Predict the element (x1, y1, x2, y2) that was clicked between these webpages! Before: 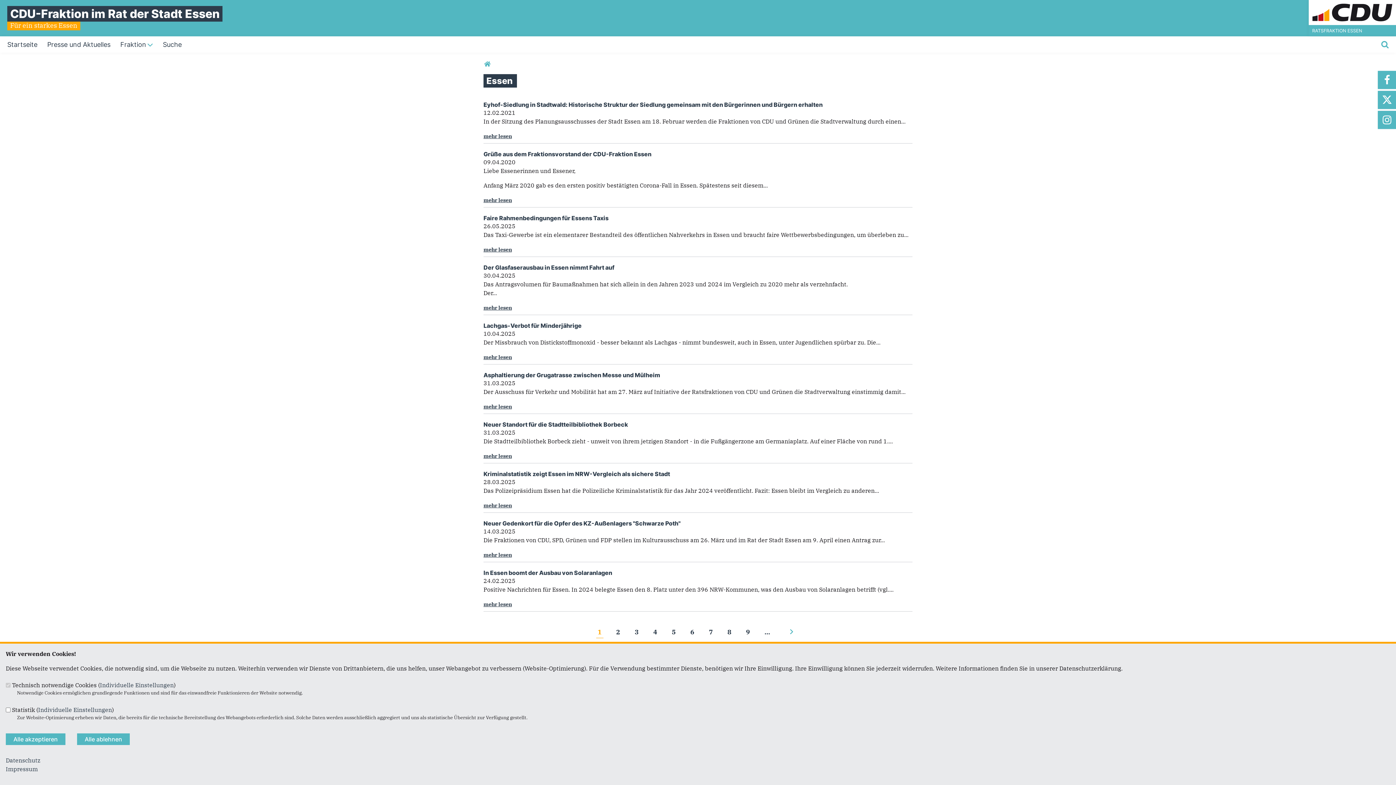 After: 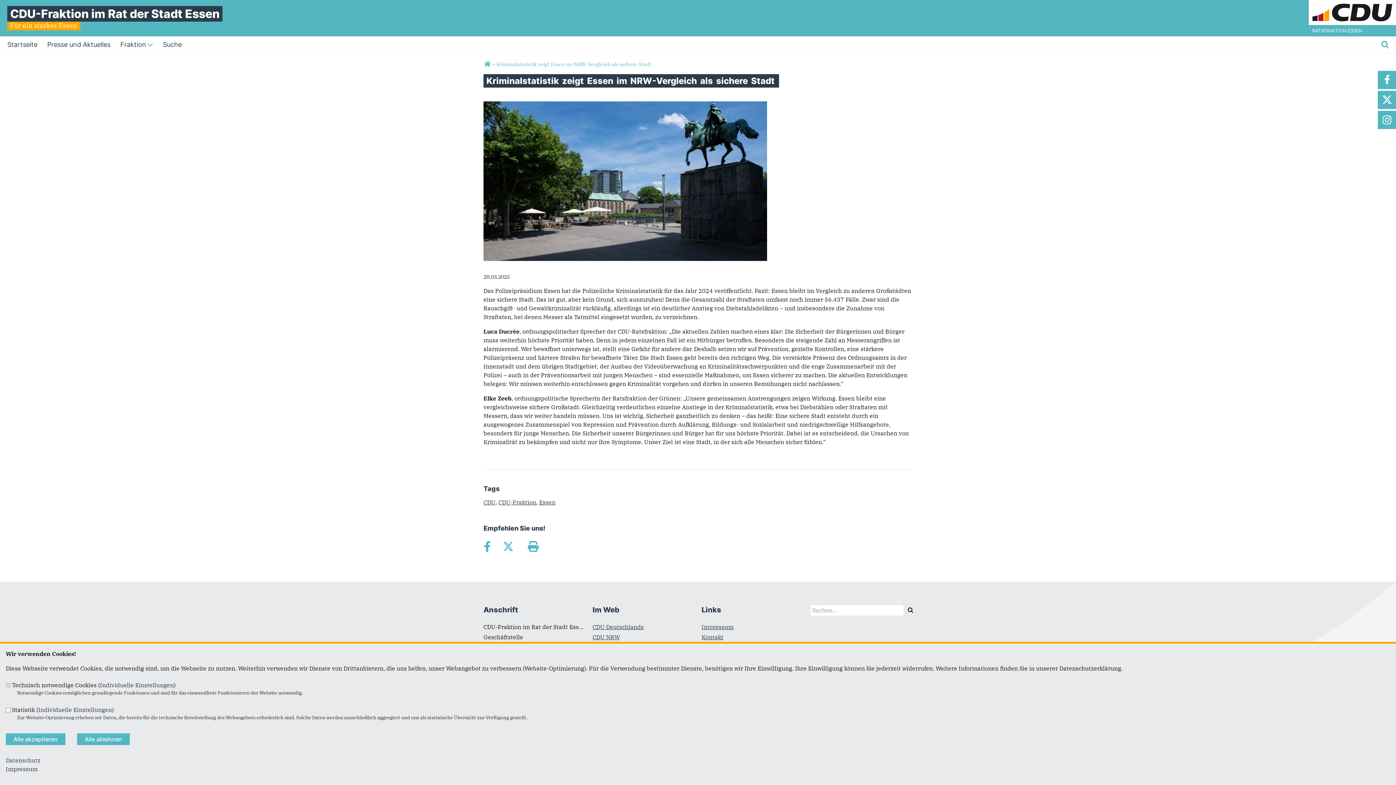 Action: label: mehr lesen bbox: (483, 502, 512, 509)